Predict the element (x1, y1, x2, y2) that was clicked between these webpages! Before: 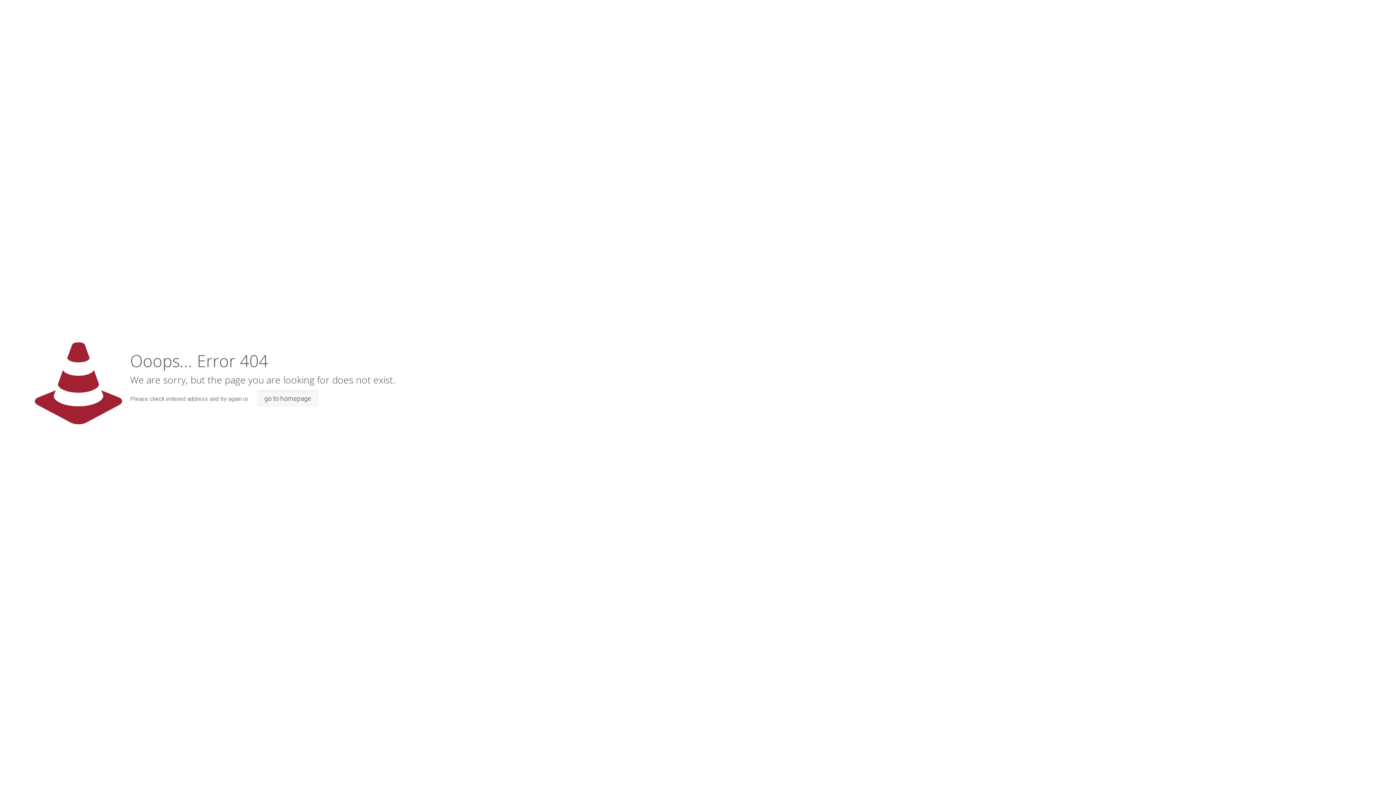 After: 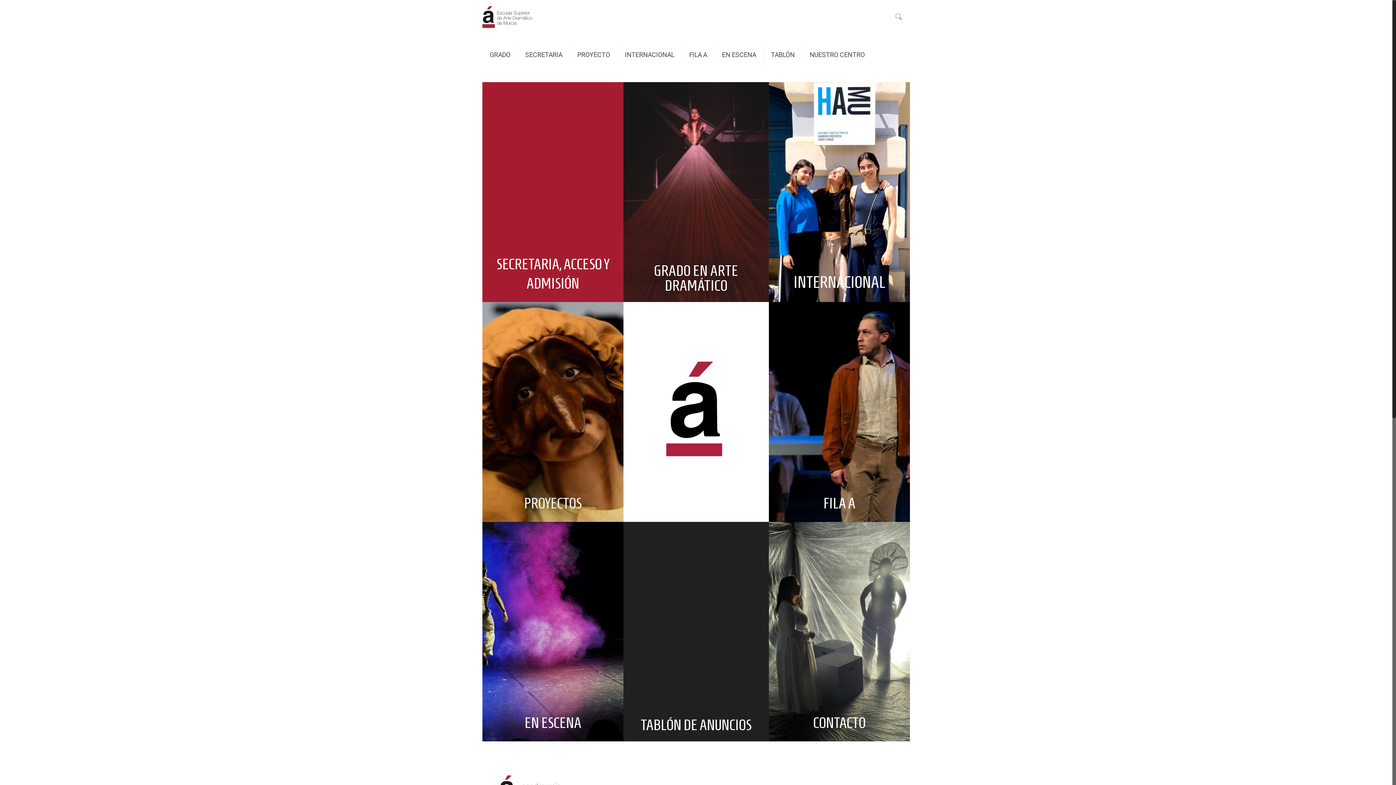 Action: bbox: (257, 390, 318, 406) label: go to homepage